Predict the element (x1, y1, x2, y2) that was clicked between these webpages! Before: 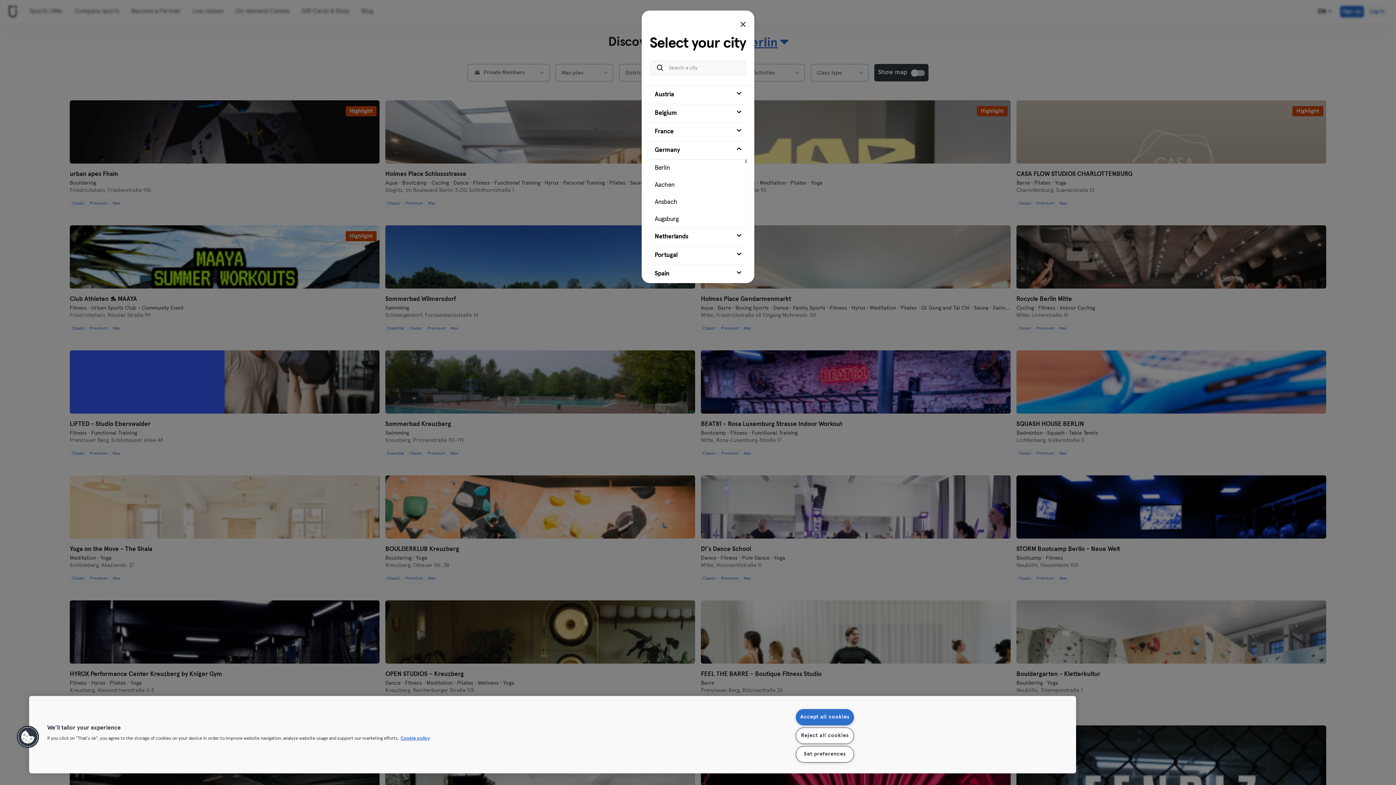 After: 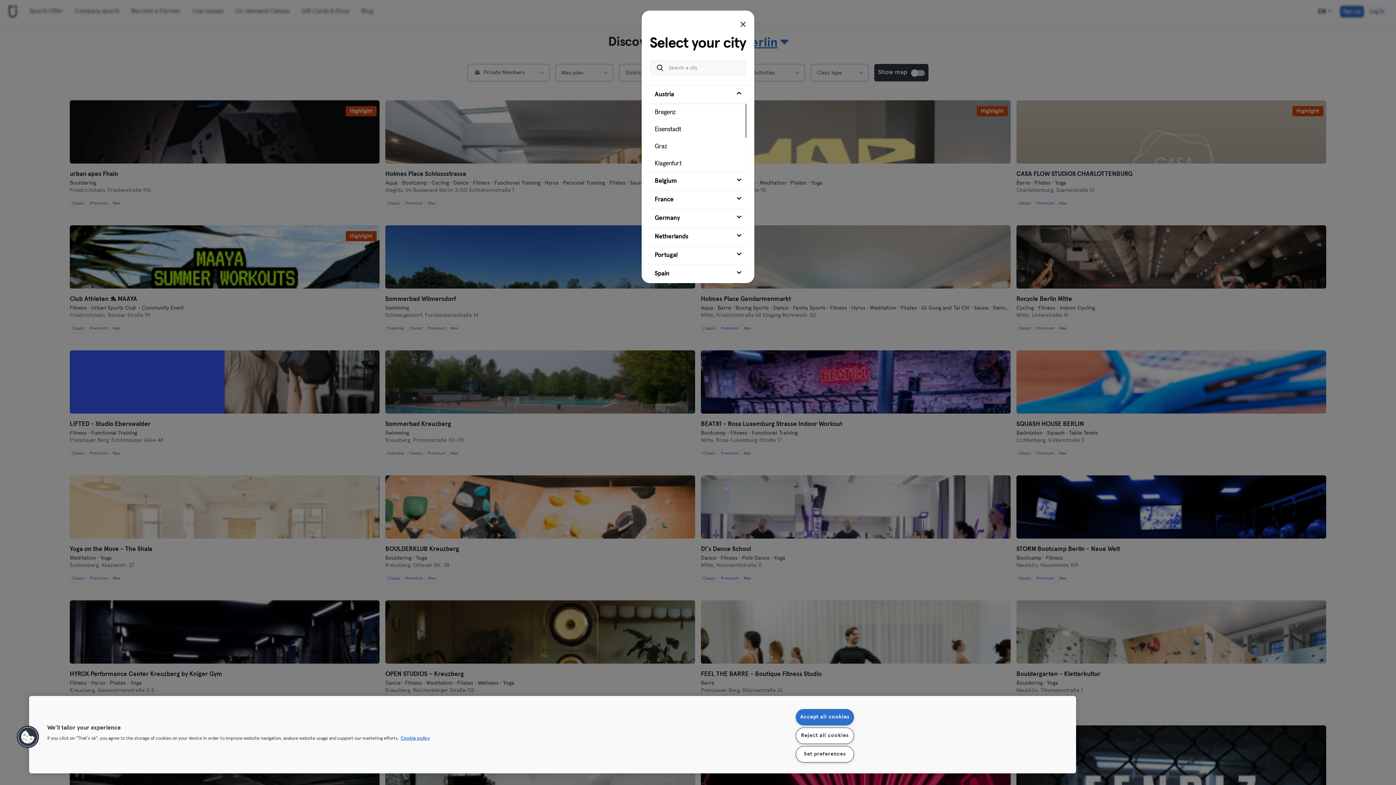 Action: label: Austria bbox: (649, 81, 747, 100)